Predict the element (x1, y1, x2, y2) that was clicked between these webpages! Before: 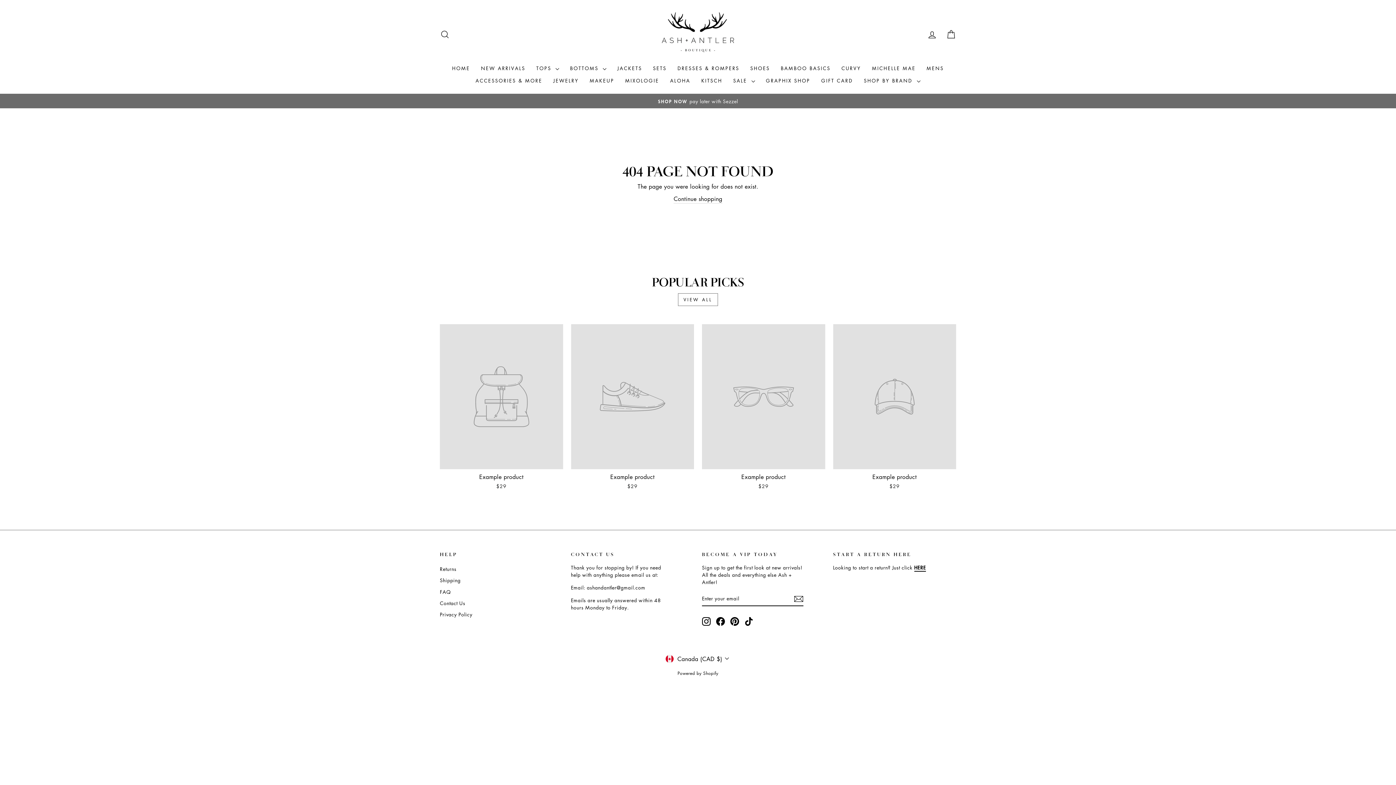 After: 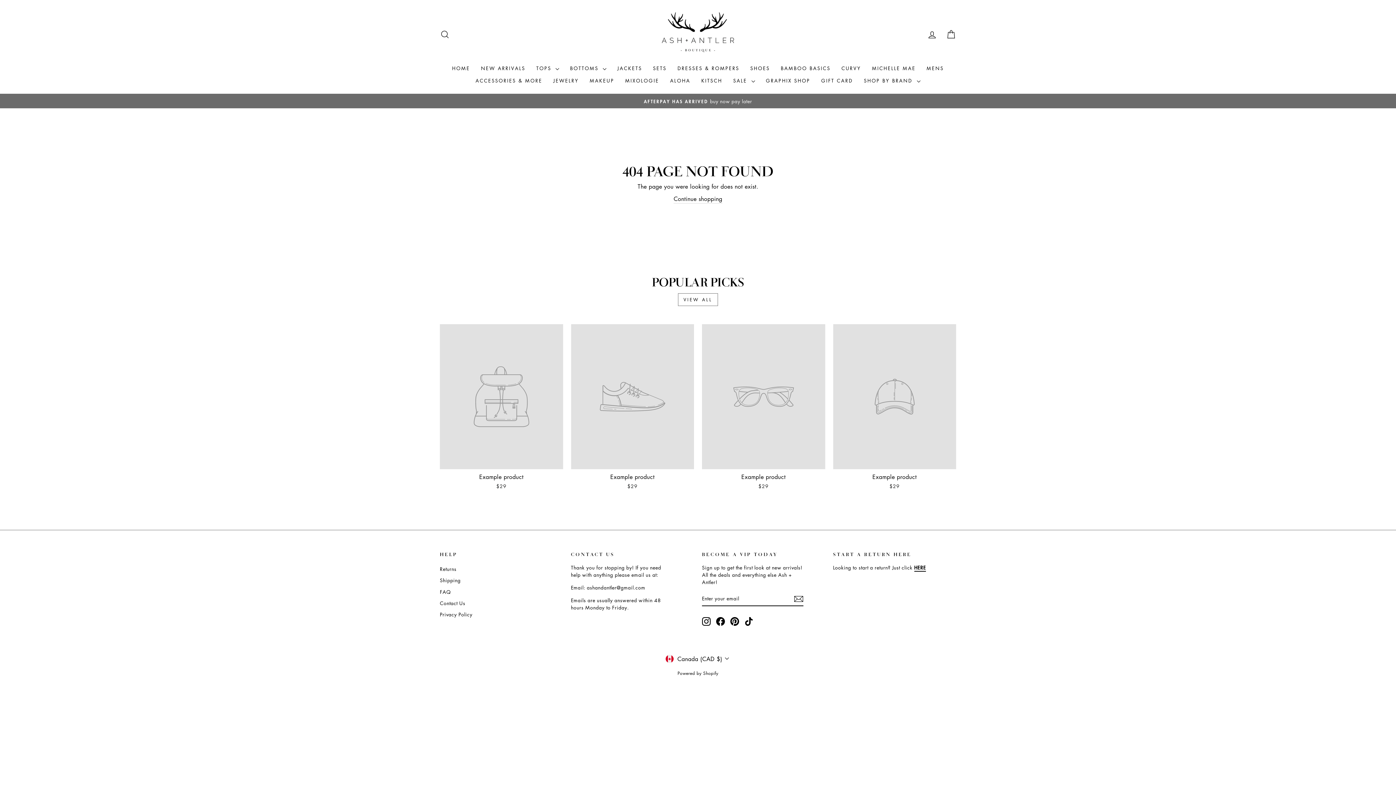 Action: label: Example product
$29 bbox: (440, 324, 563, 491)